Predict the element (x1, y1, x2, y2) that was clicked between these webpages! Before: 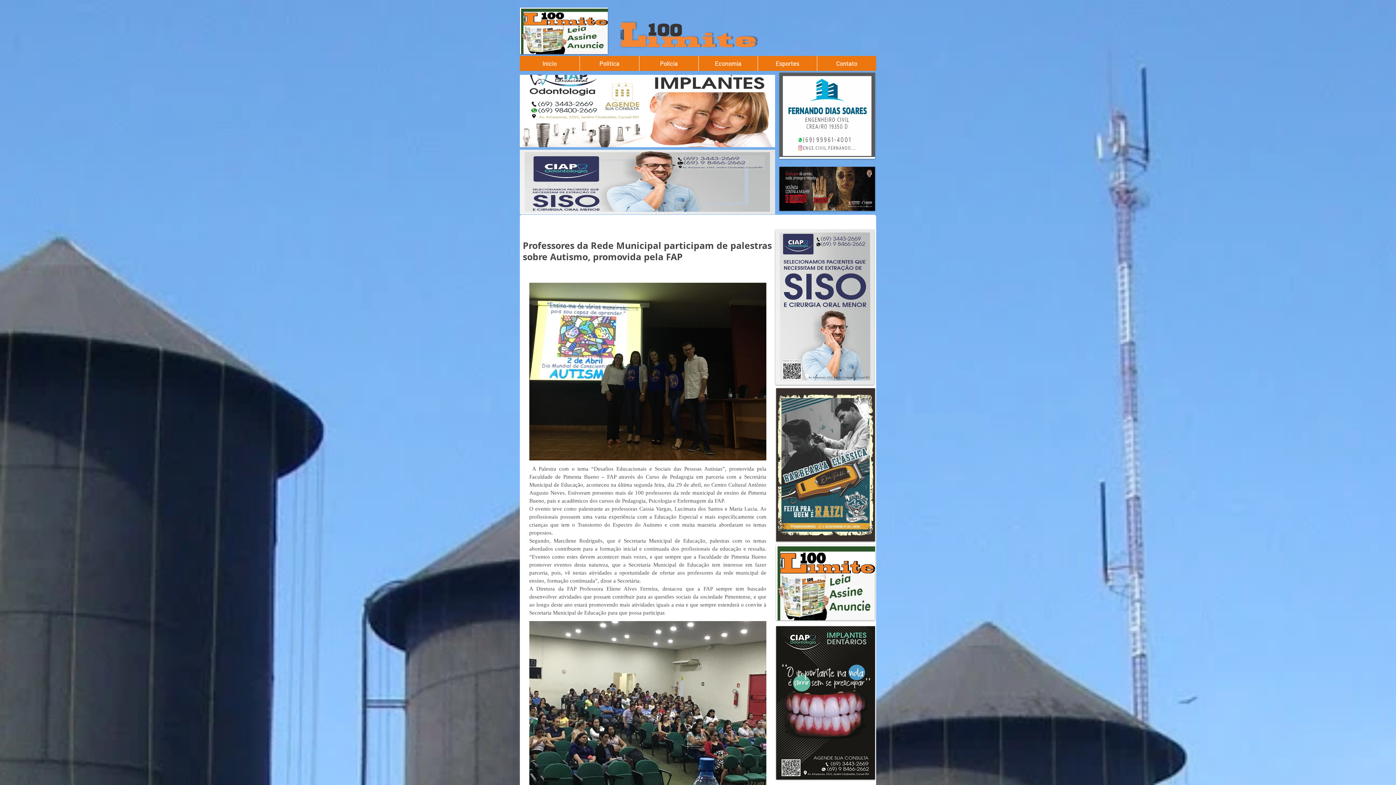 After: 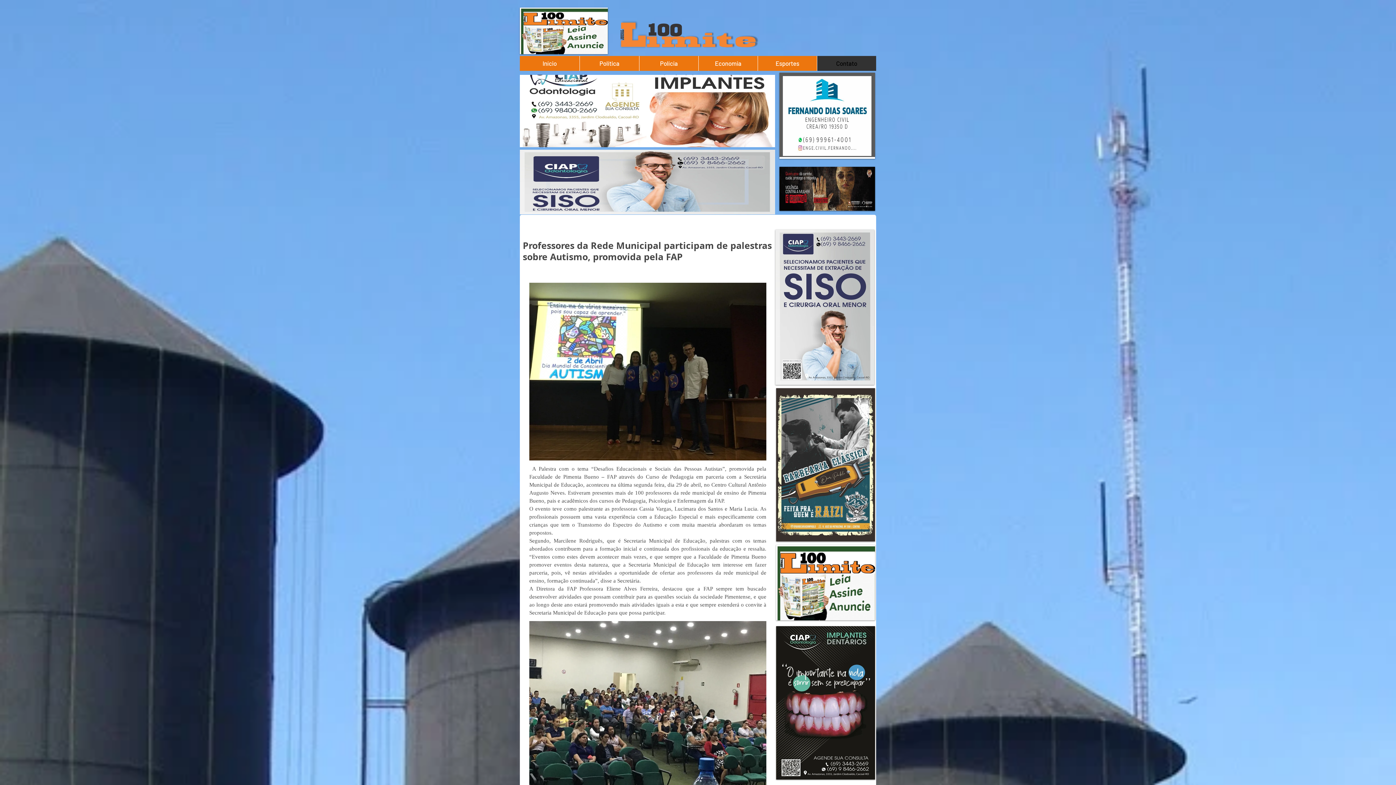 Action: label: Contato bbox: (817, 56, 876, 70)